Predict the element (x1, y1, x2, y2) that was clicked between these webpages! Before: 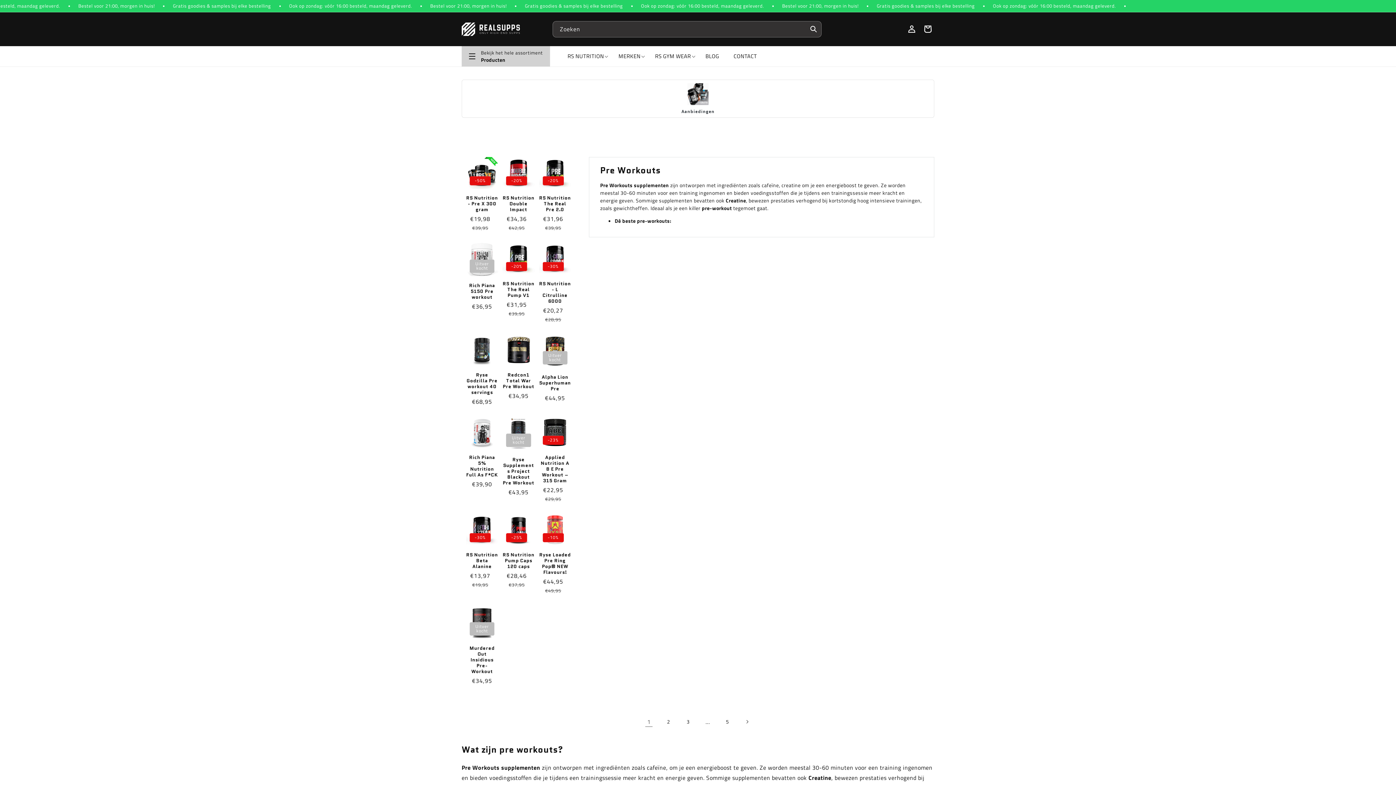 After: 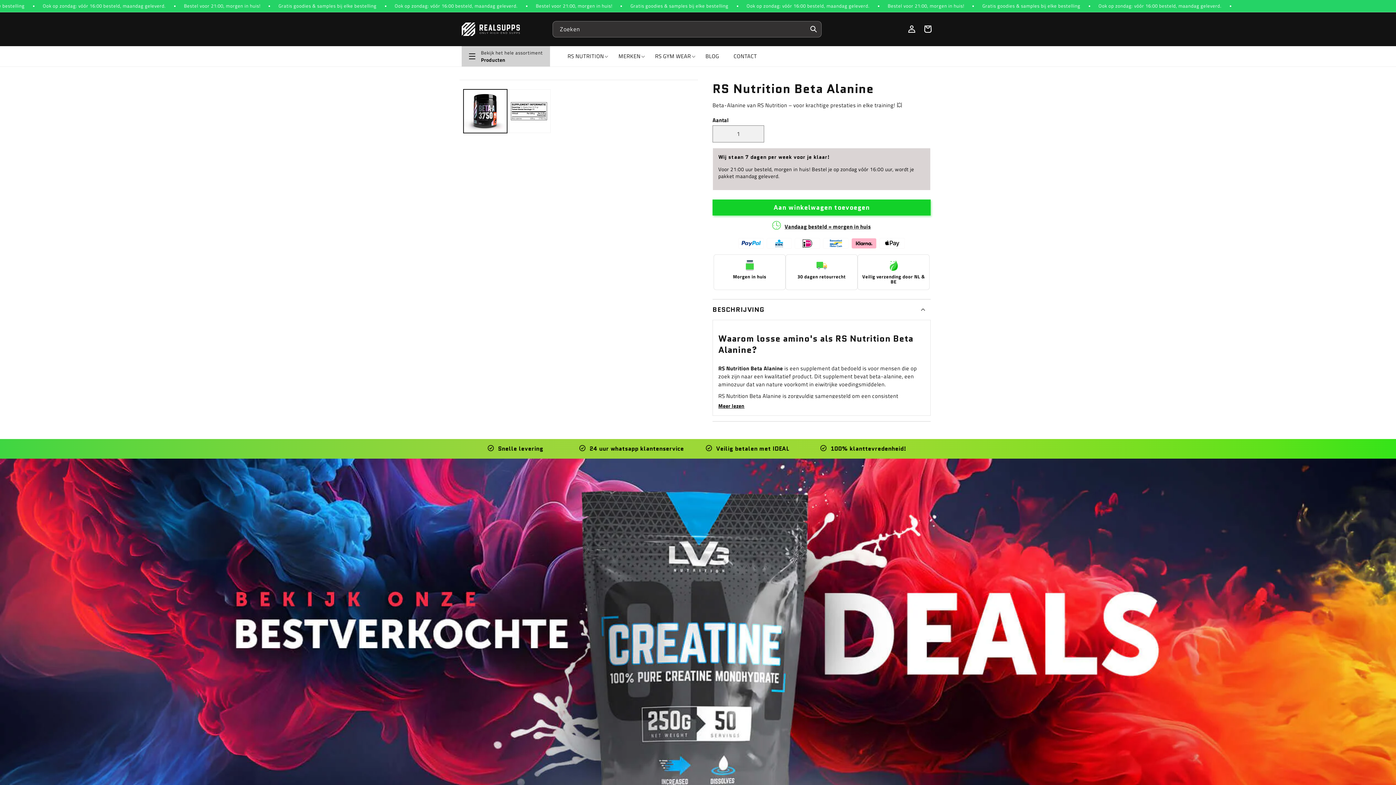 Action: label: RS Nutrition Beta Alanine bbox: (466, 552, 498, 569)